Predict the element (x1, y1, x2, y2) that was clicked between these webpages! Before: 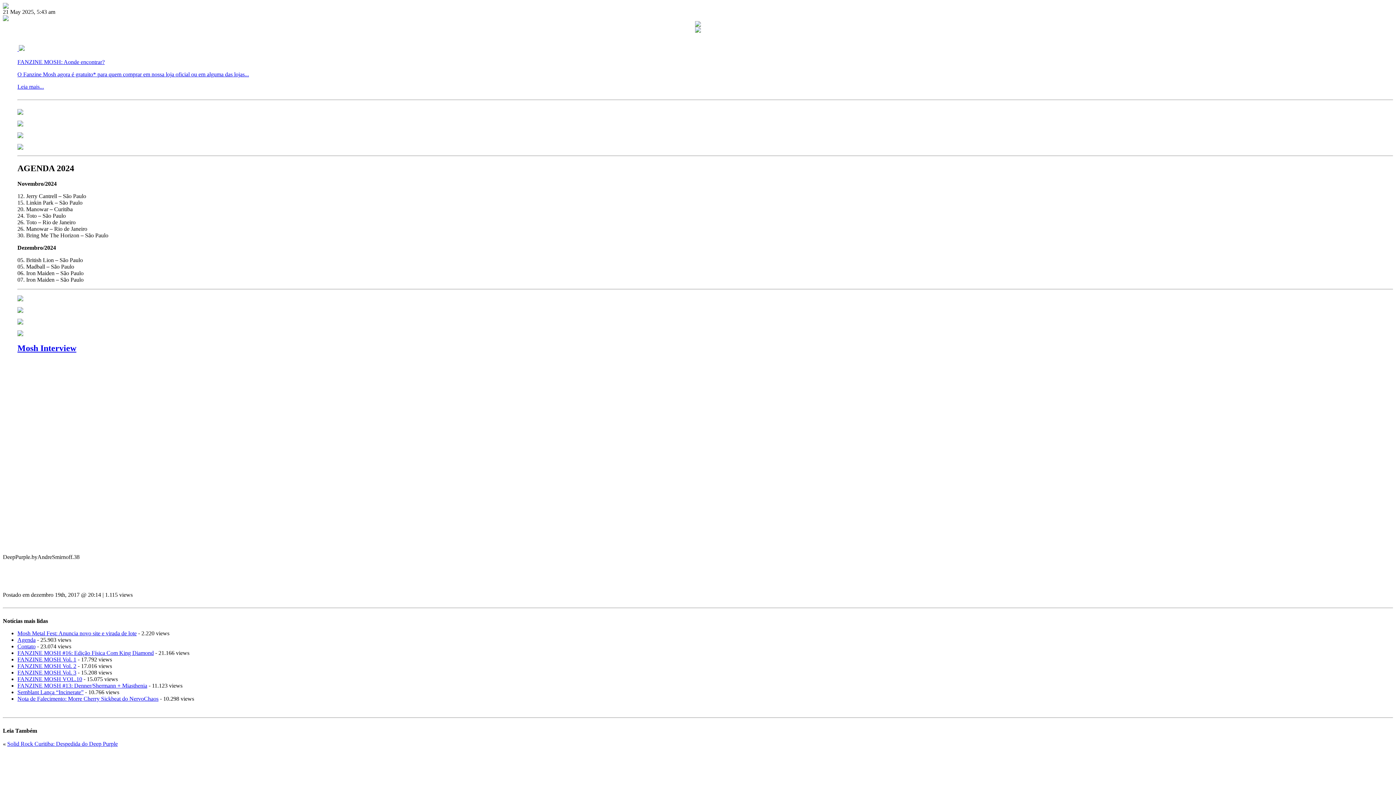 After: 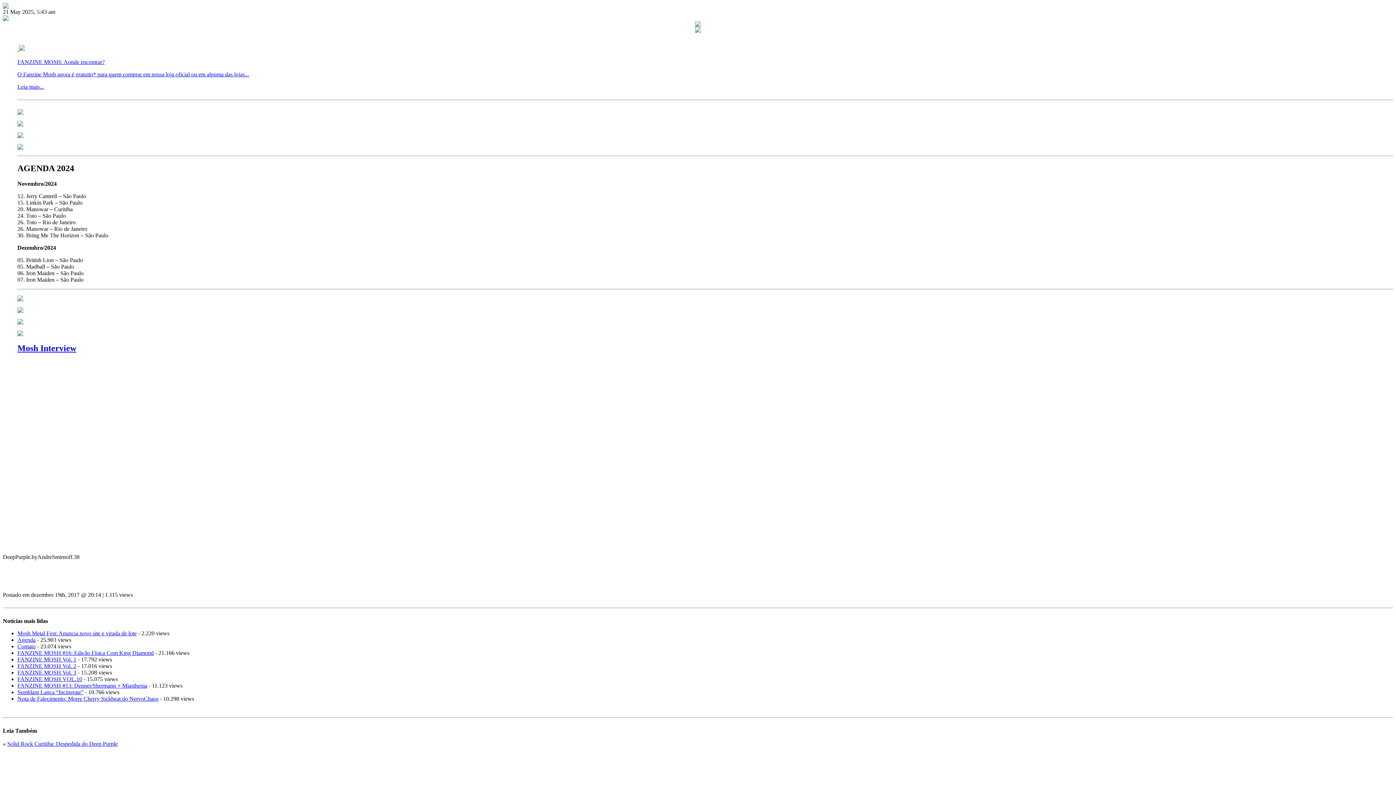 Action: label:   bbox: (17, 45, 18, 52)